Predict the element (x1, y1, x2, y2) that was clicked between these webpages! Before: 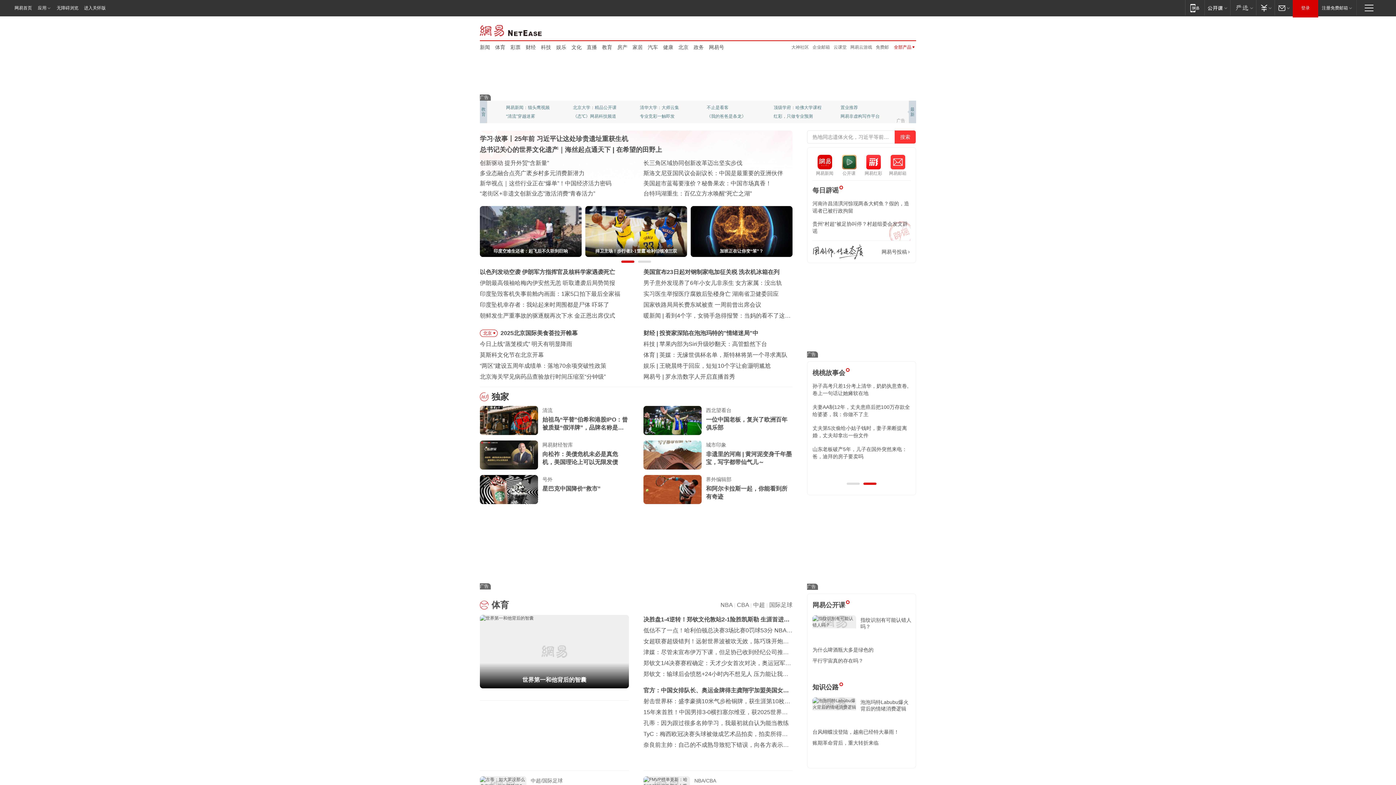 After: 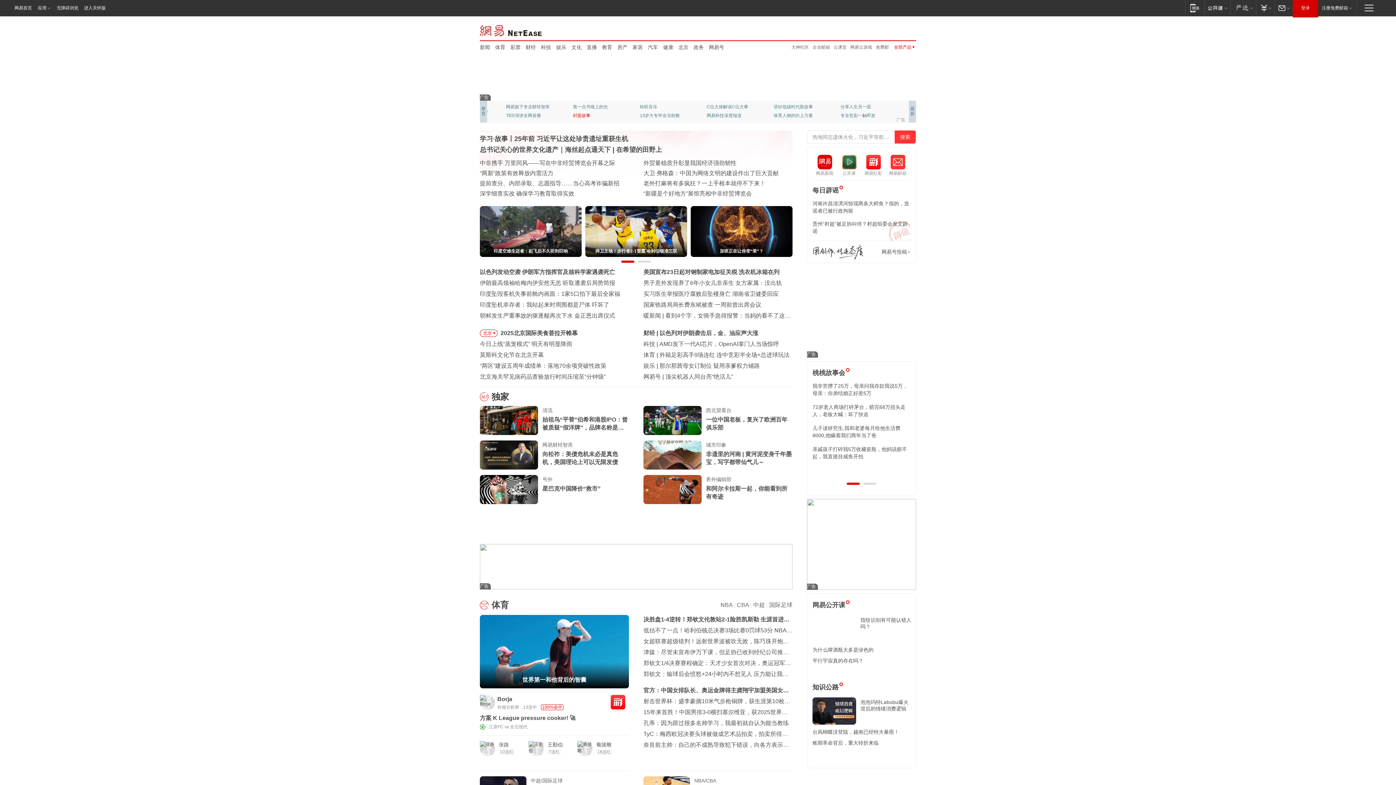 Action: bbox: (573, 112, 621, 120) label: 封面故事